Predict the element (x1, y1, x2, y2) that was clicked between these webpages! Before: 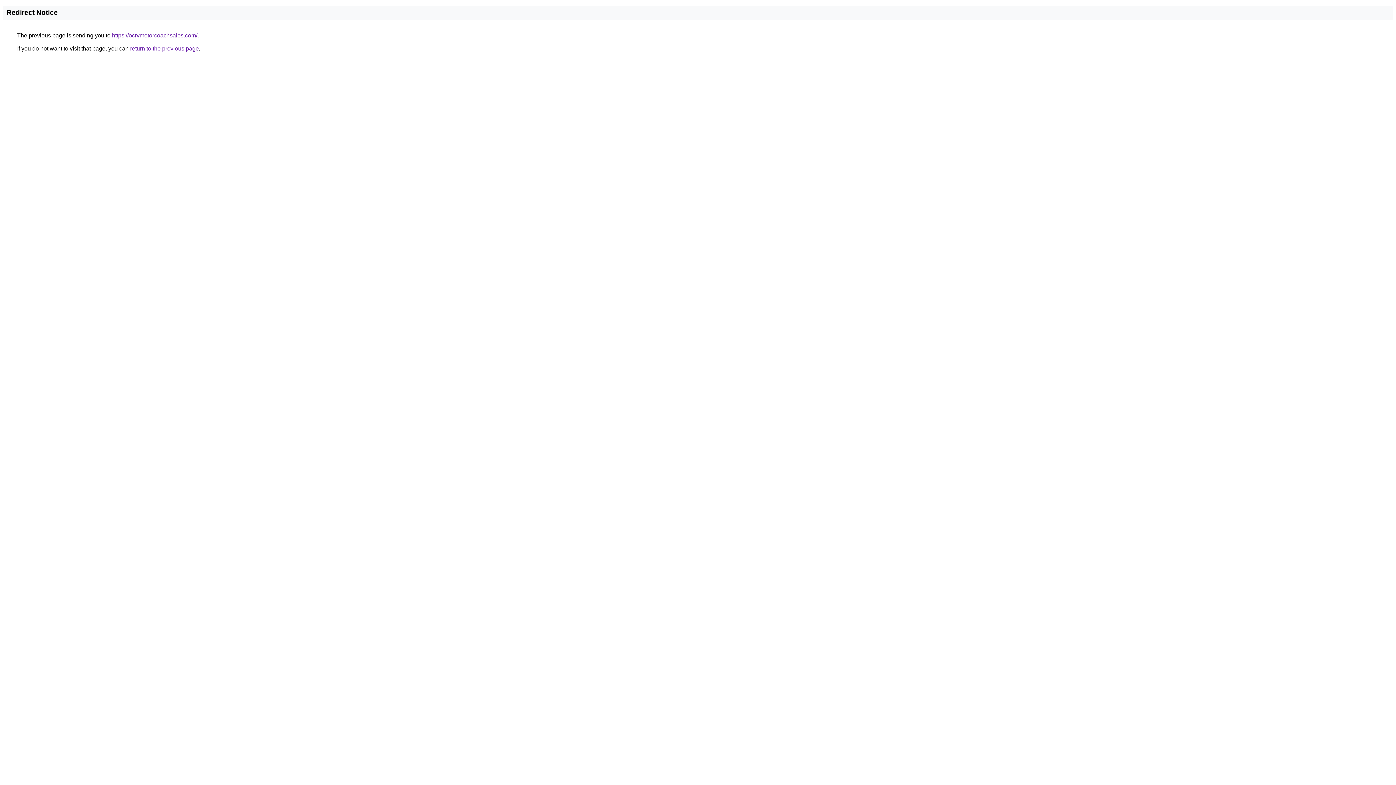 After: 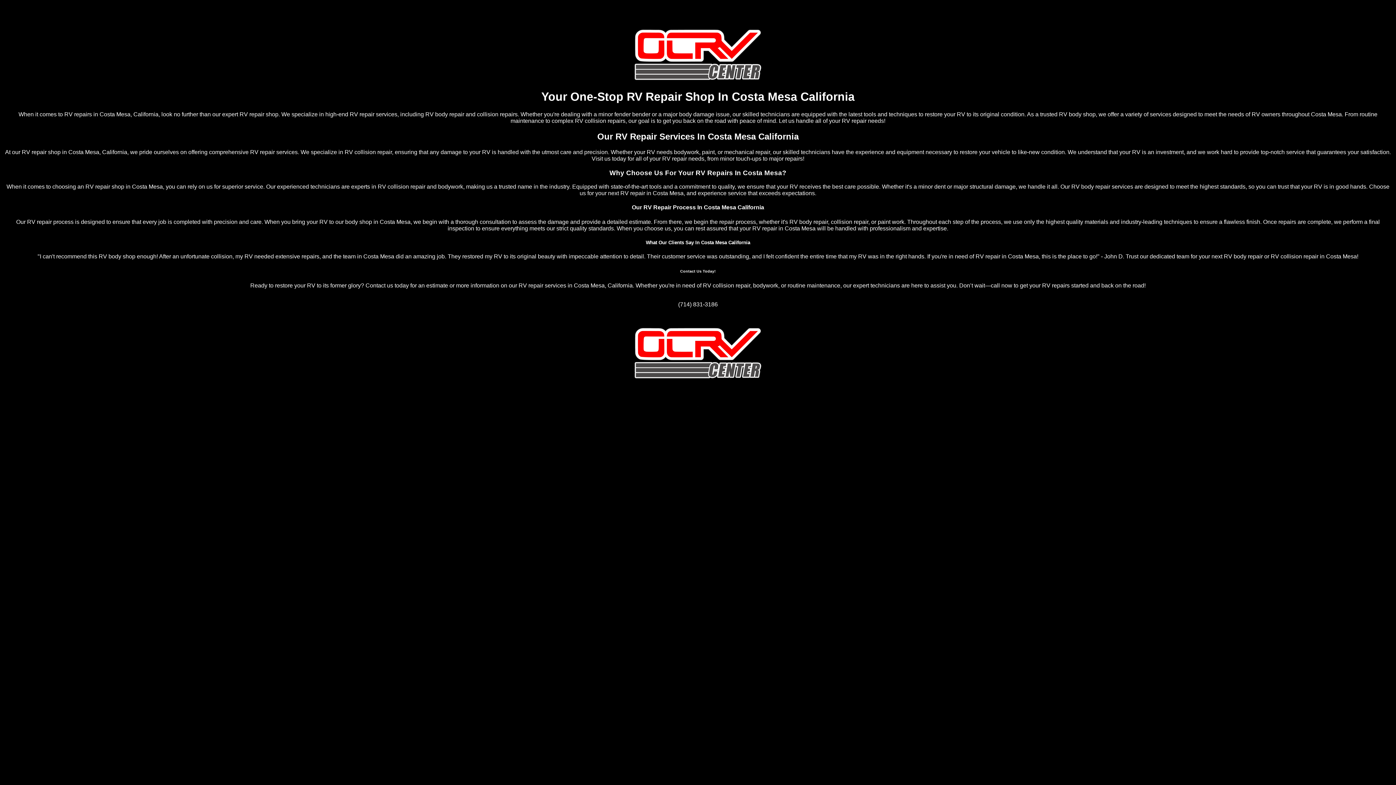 Action: label: https://ocrvmotorcoachsales.com/ bbox: (112, 32, 197, 38)